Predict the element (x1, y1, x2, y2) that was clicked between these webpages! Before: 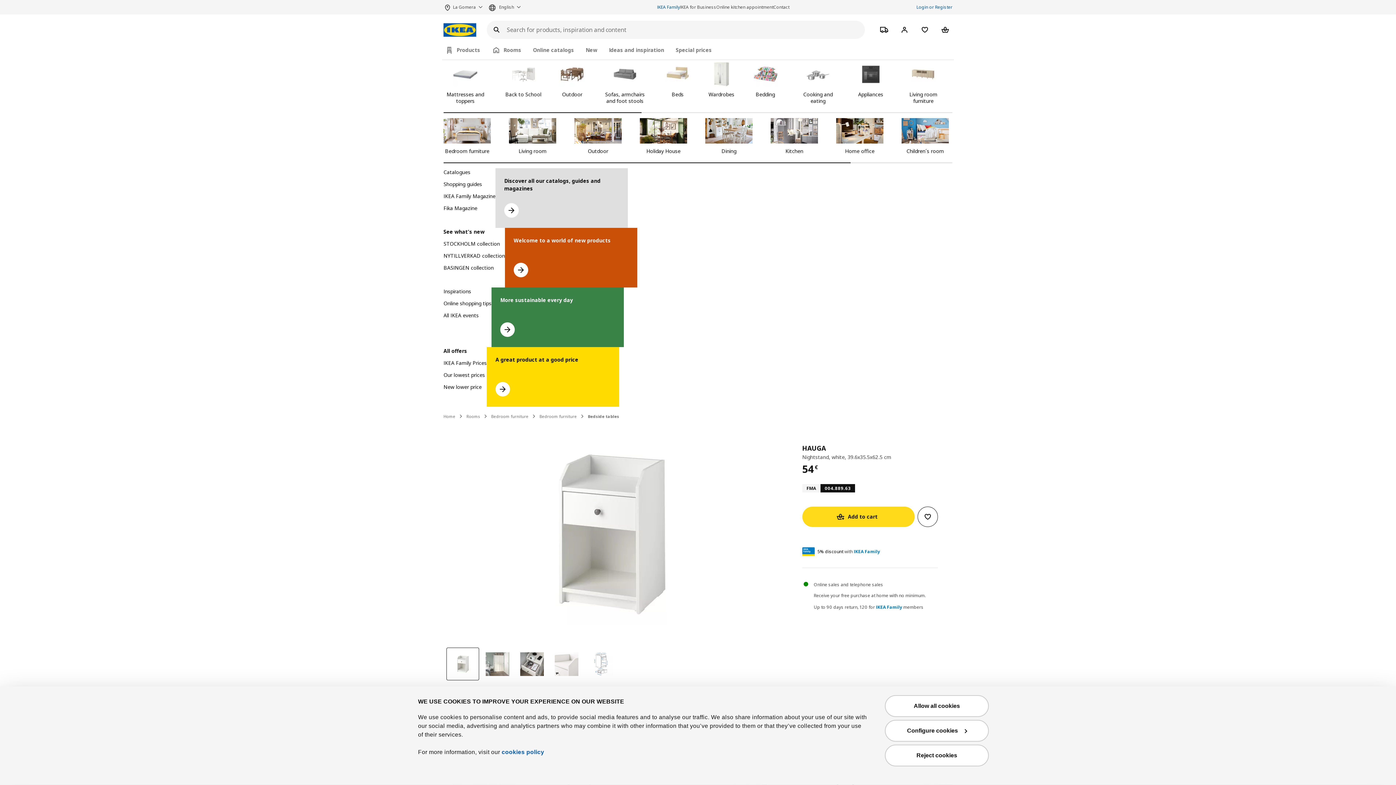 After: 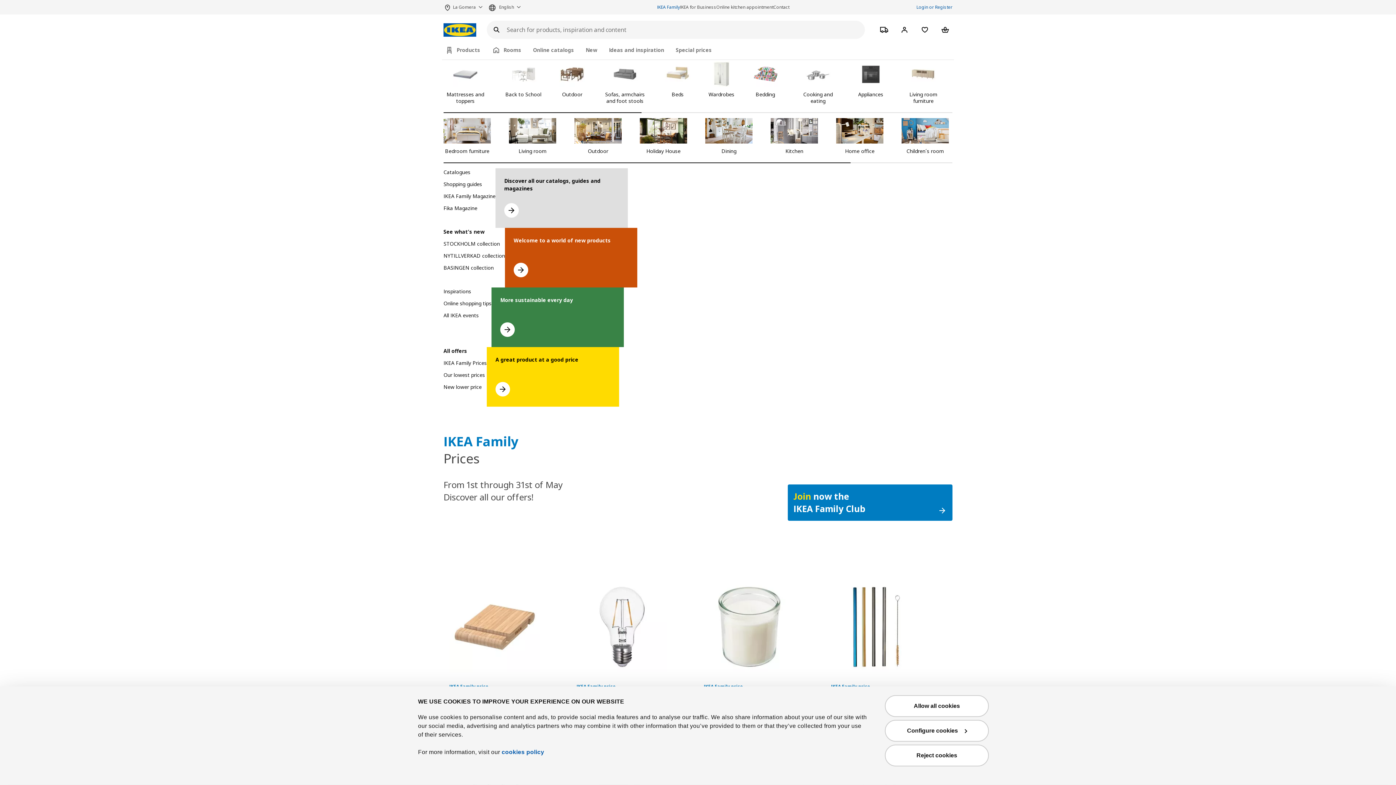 Action: bbox: (443, 359, 486, 371) label: Go to IKEA Family prices